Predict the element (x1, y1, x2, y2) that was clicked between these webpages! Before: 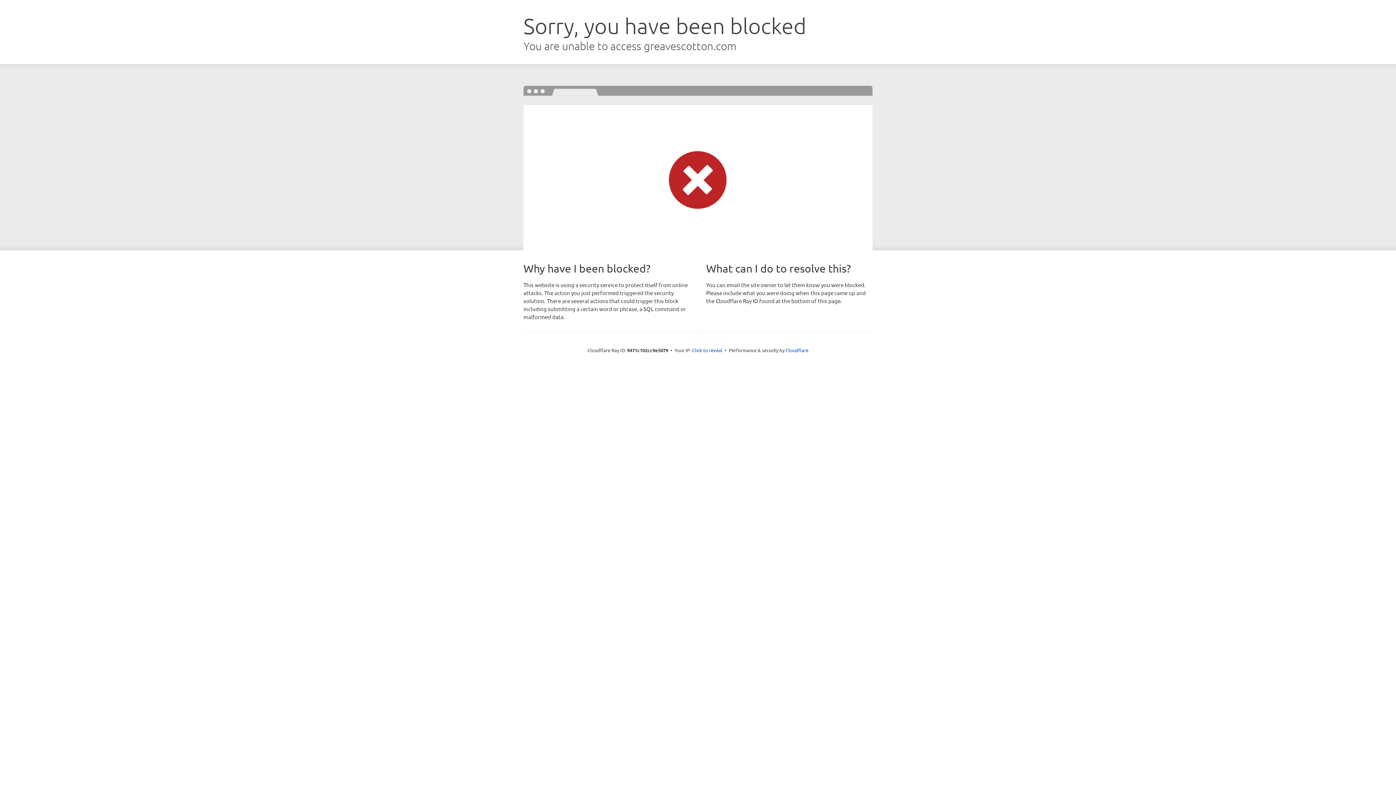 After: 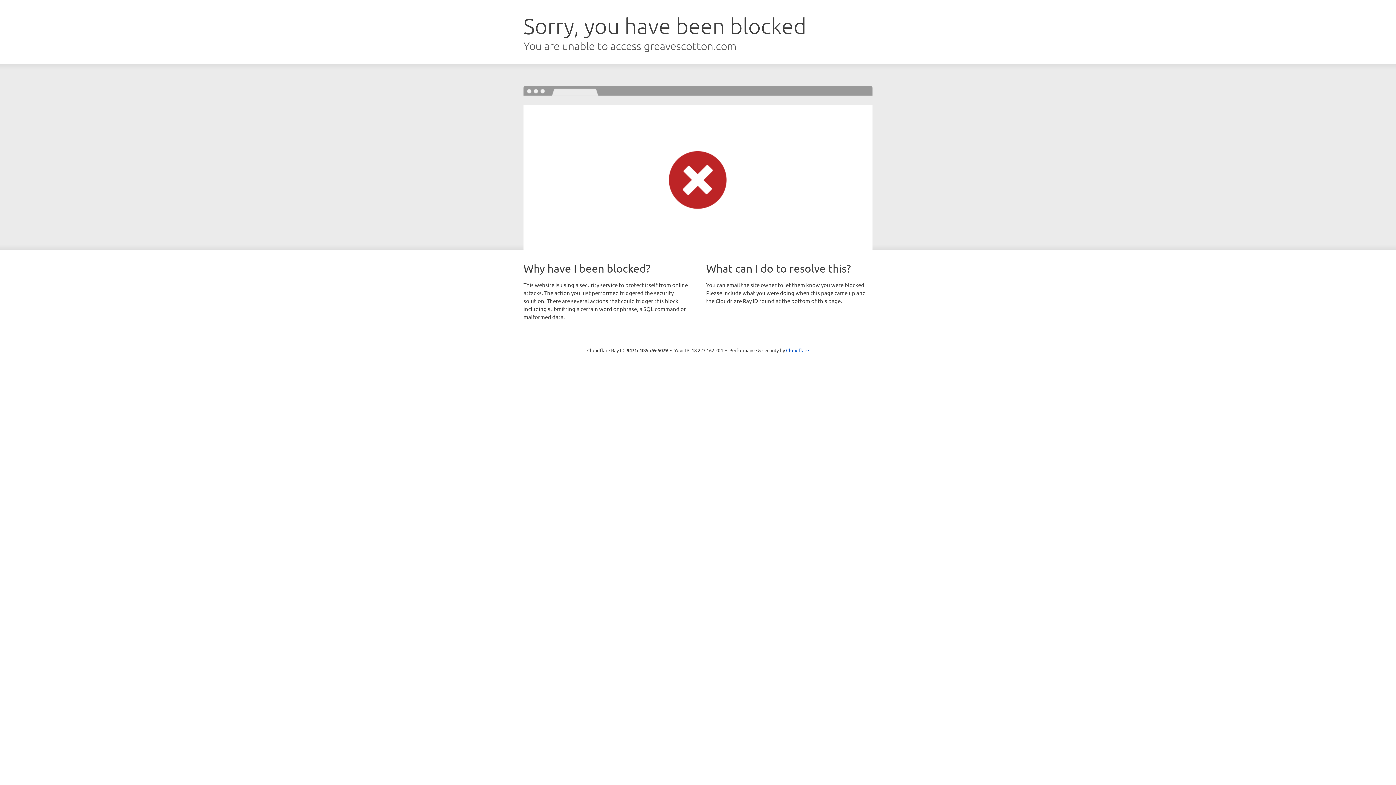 Action: label: Click to reveal bbox: (692, 346, 722, 353)